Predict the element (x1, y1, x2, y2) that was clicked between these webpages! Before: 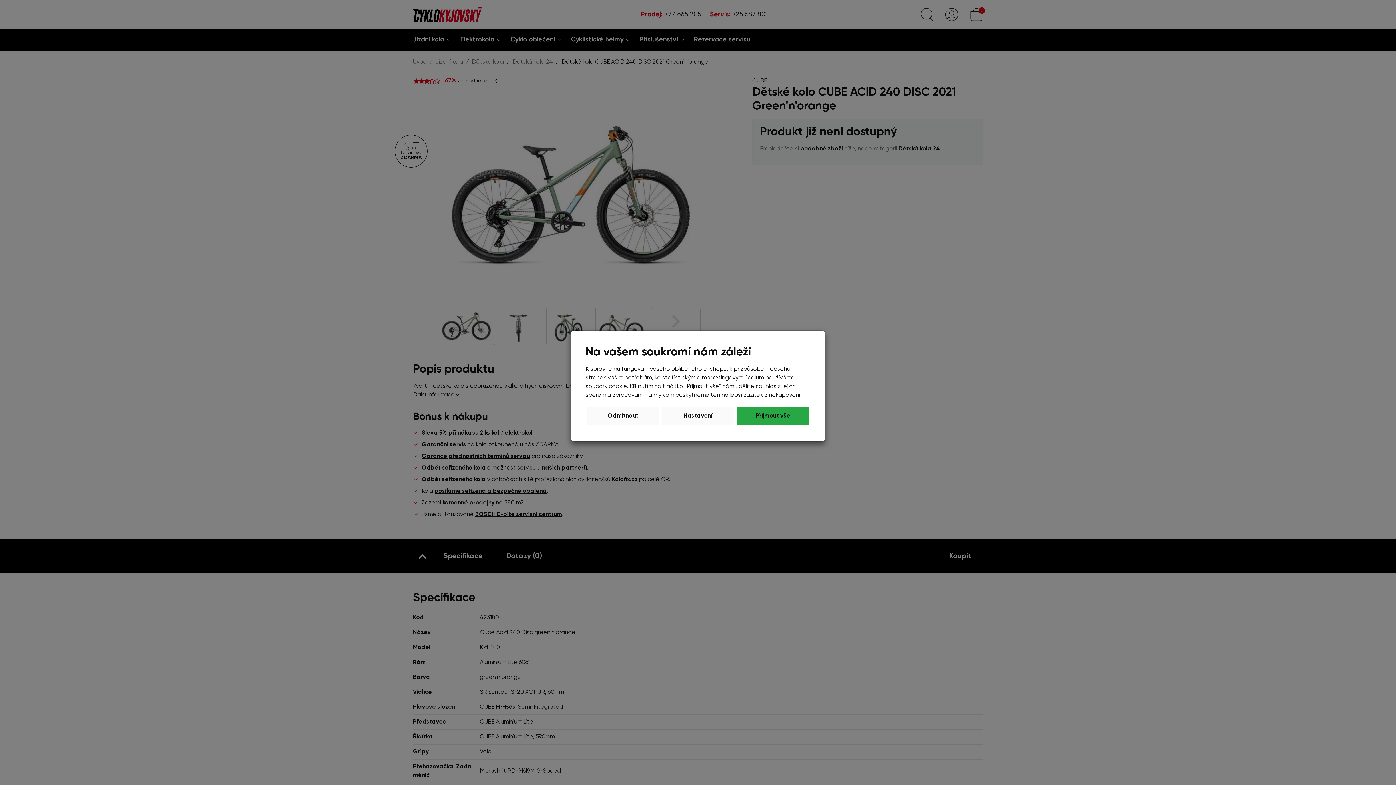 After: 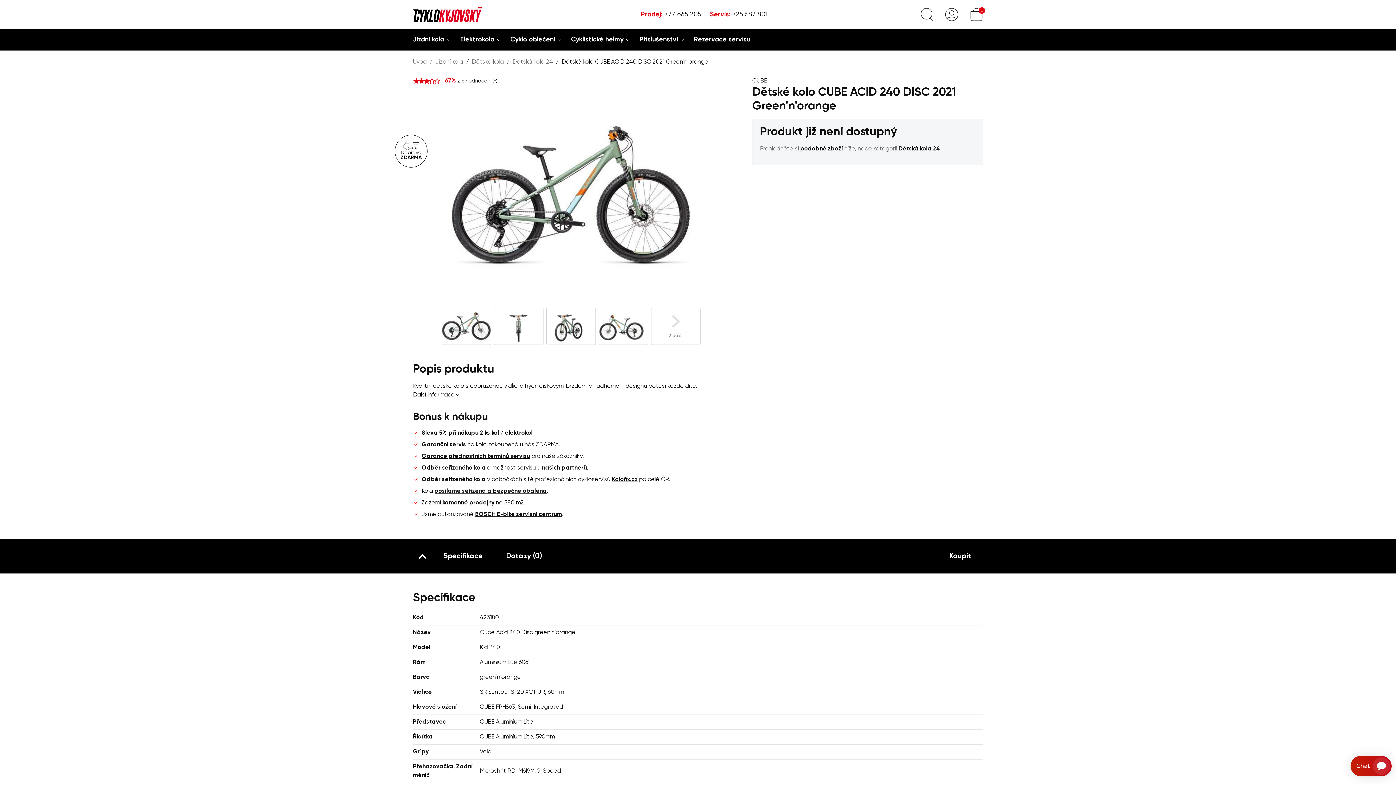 Action: label: Přijmout vše bbox: (737, 407, 809, 425)